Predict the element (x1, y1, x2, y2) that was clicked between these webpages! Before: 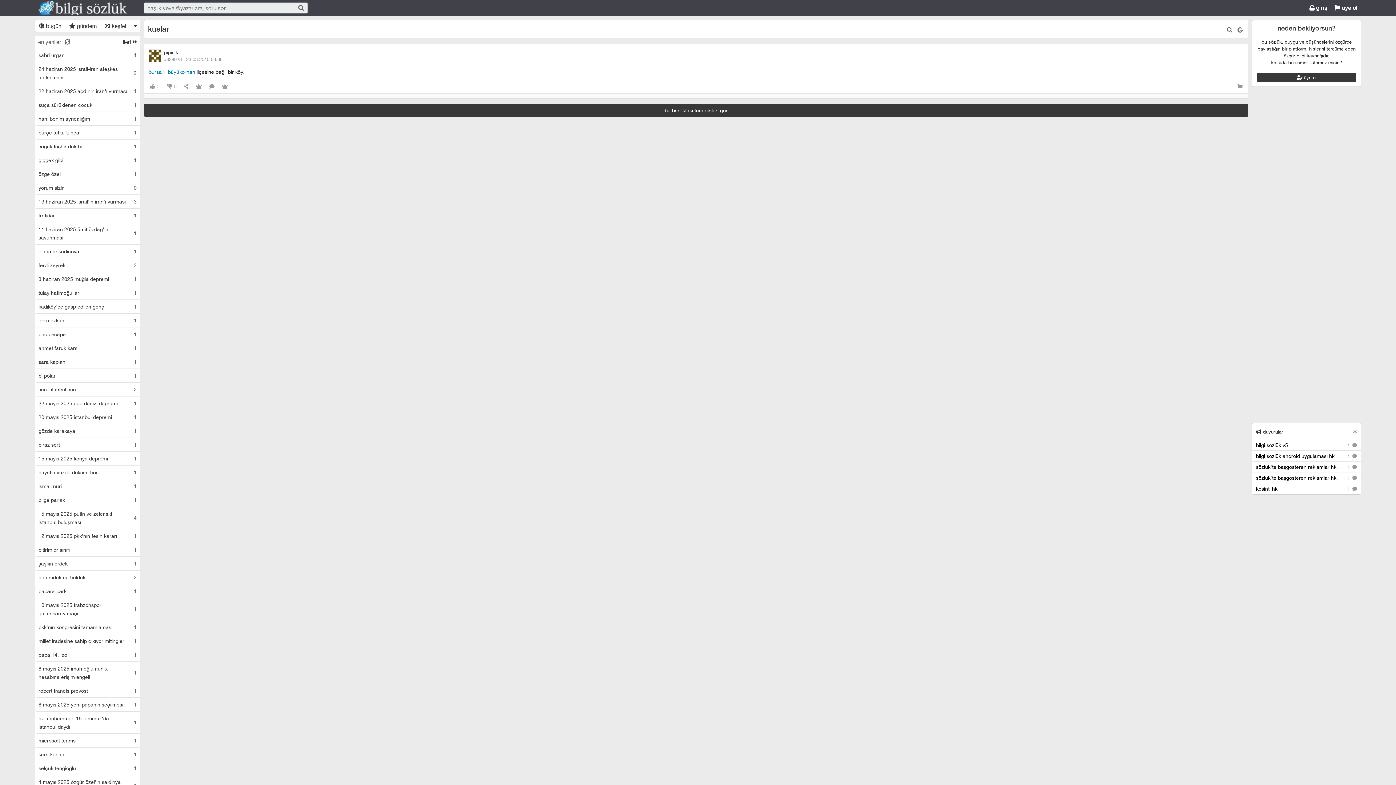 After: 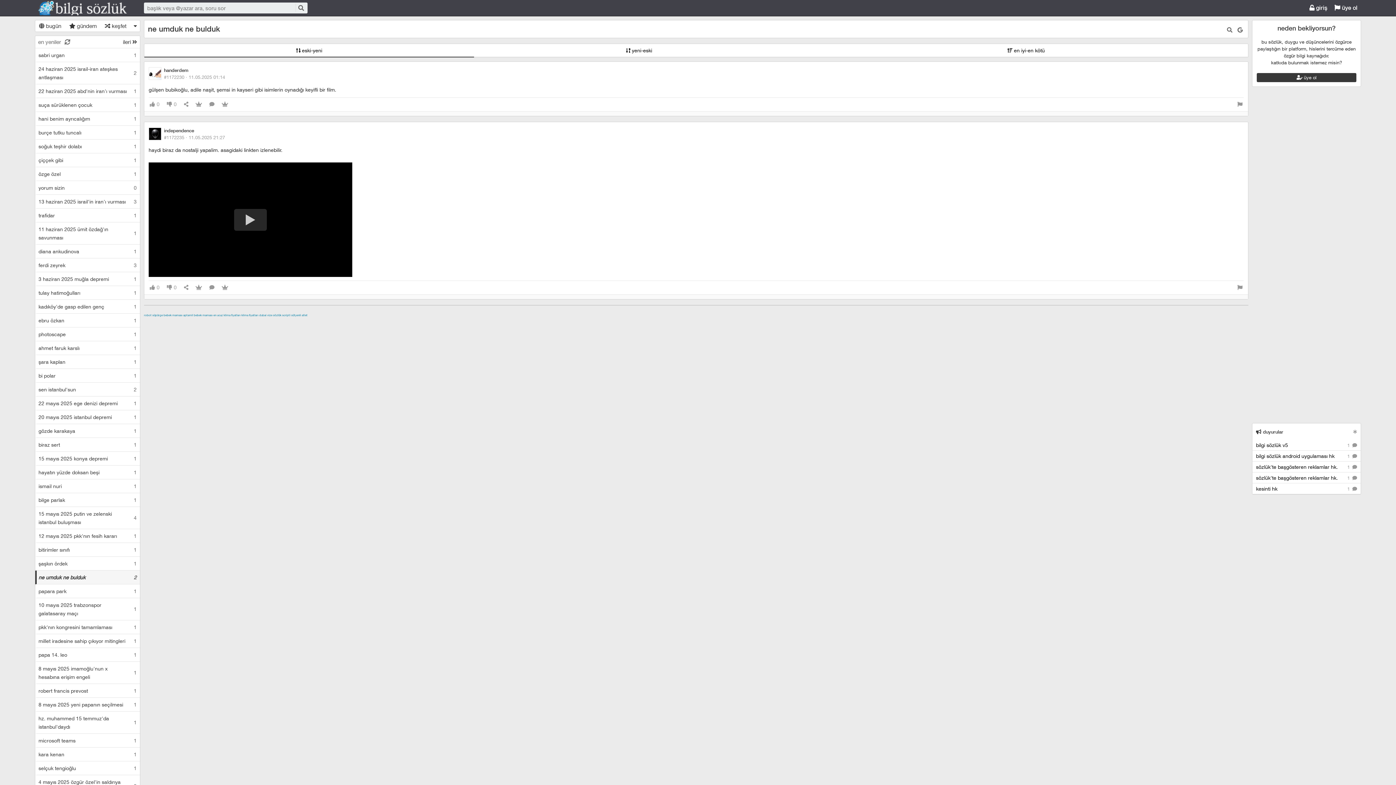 Action: bbox: (36, 570, 140, 584) label: ne umduk ne bulduk	2